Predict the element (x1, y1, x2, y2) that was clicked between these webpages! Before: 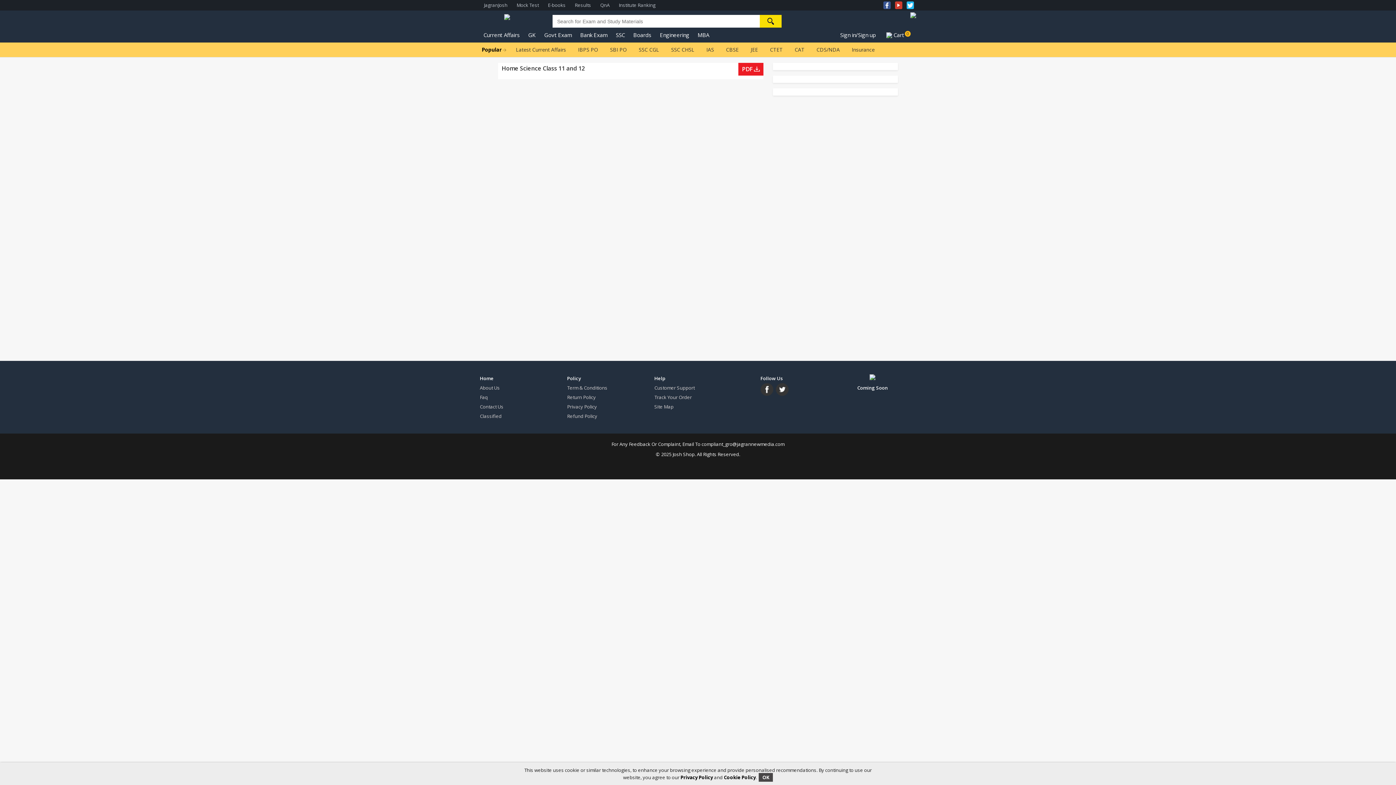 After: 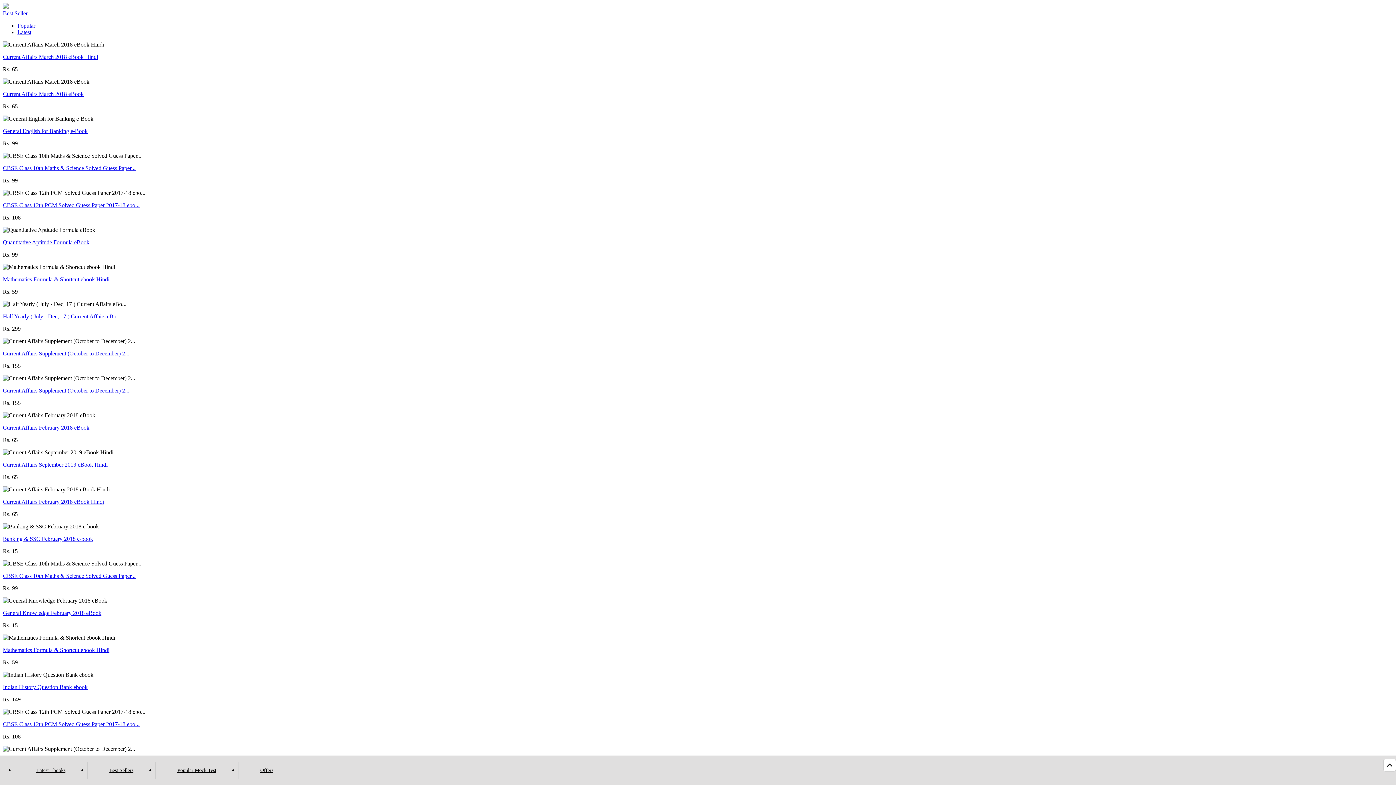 Action: bbox: (480, 403, 503, 410) label: Contact Us